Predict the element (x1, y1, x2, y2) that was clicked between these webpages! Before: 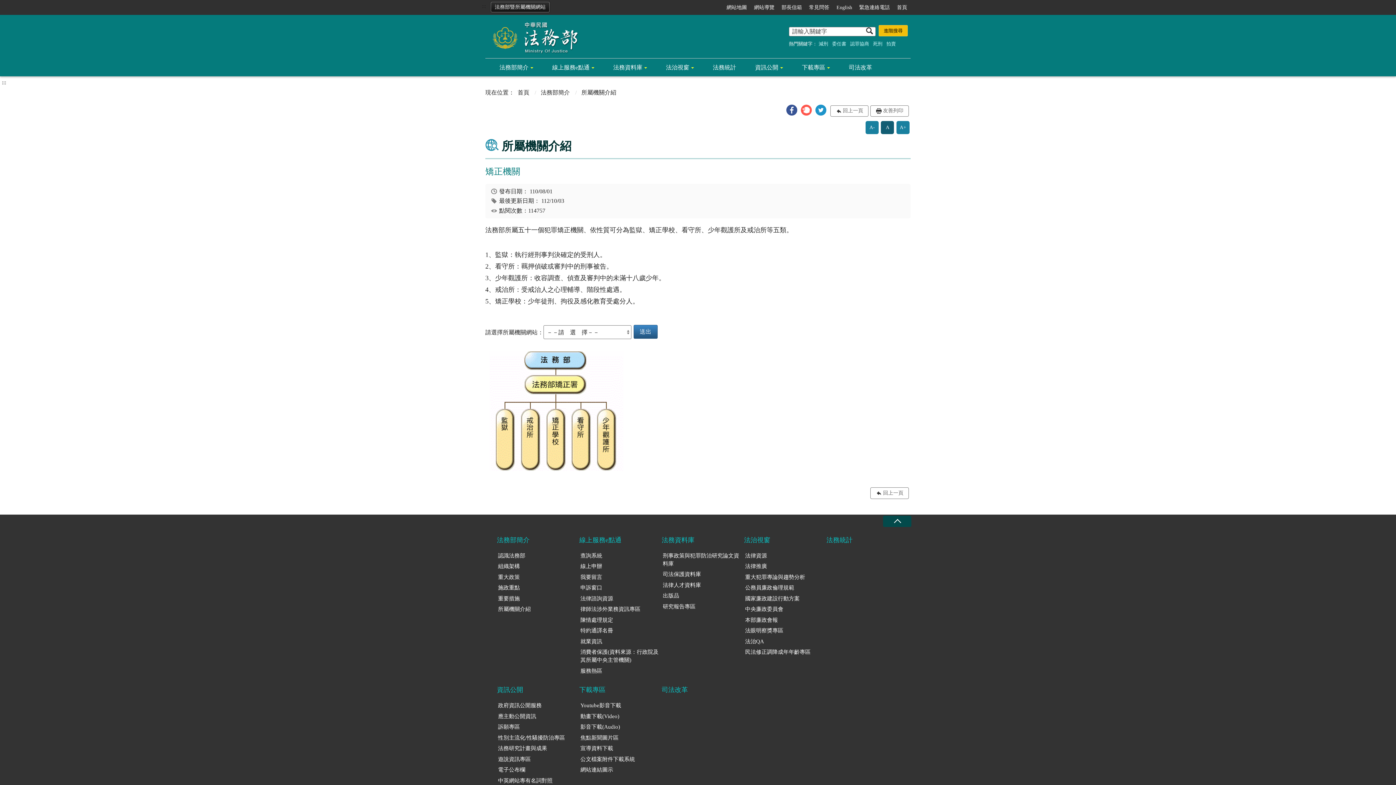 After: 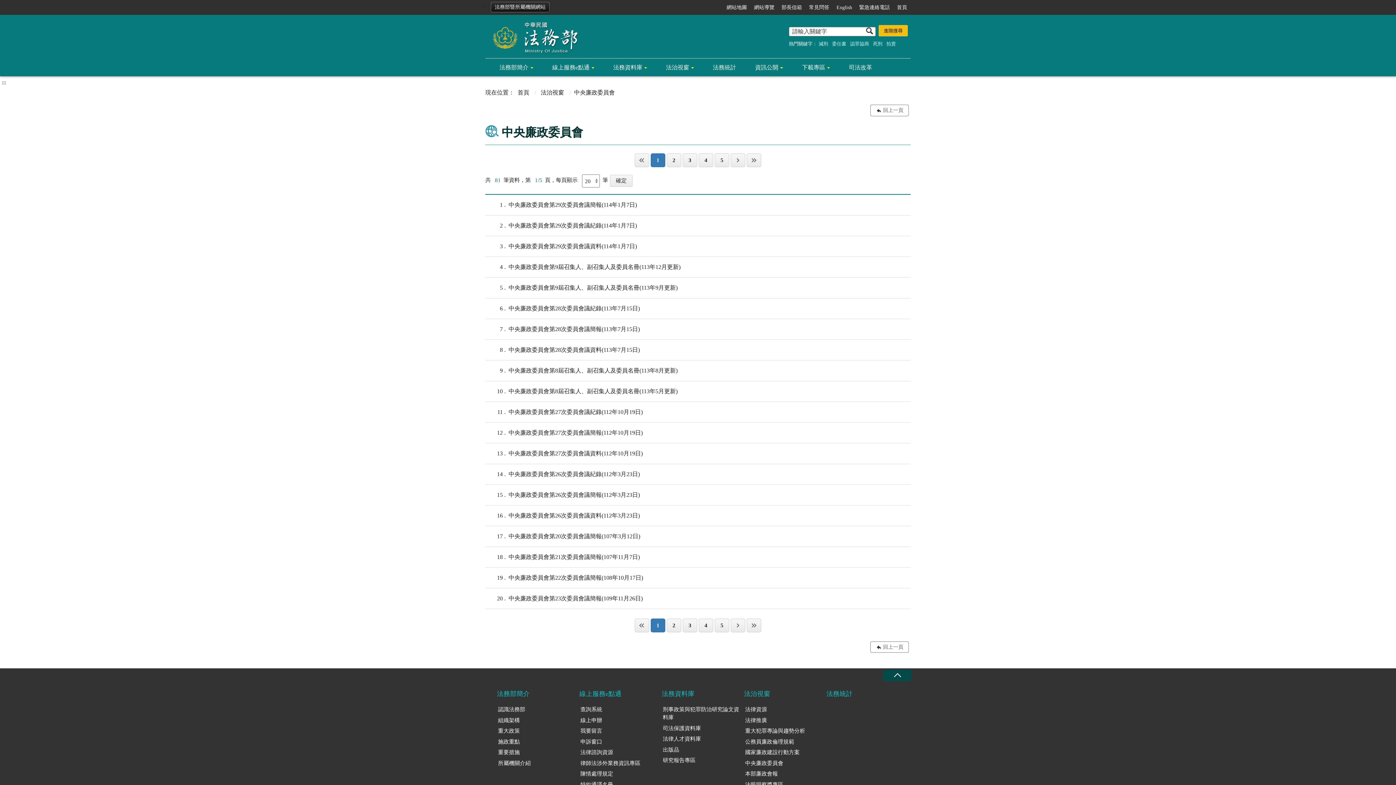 Action: bbox: (744, 604, 827, 614) label: 中央廉政委員會